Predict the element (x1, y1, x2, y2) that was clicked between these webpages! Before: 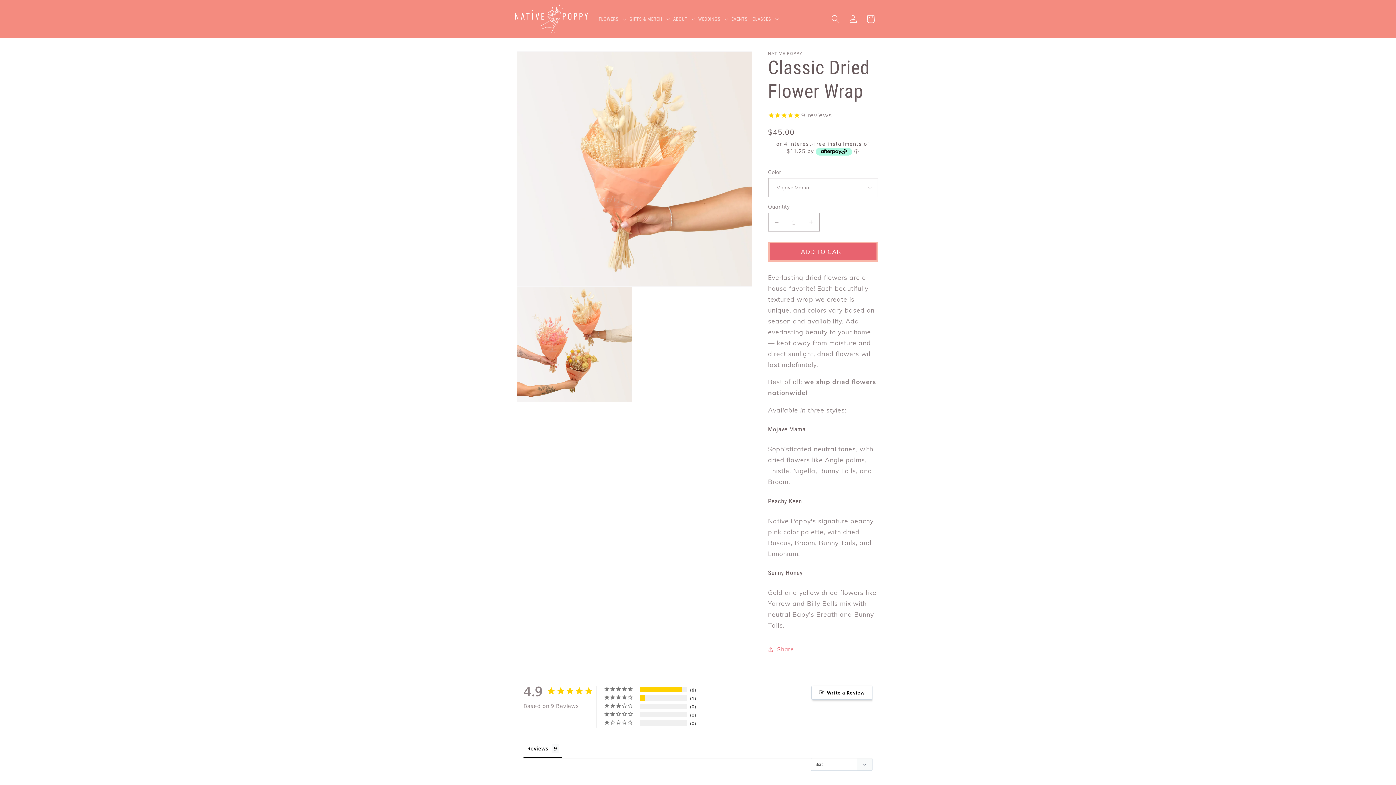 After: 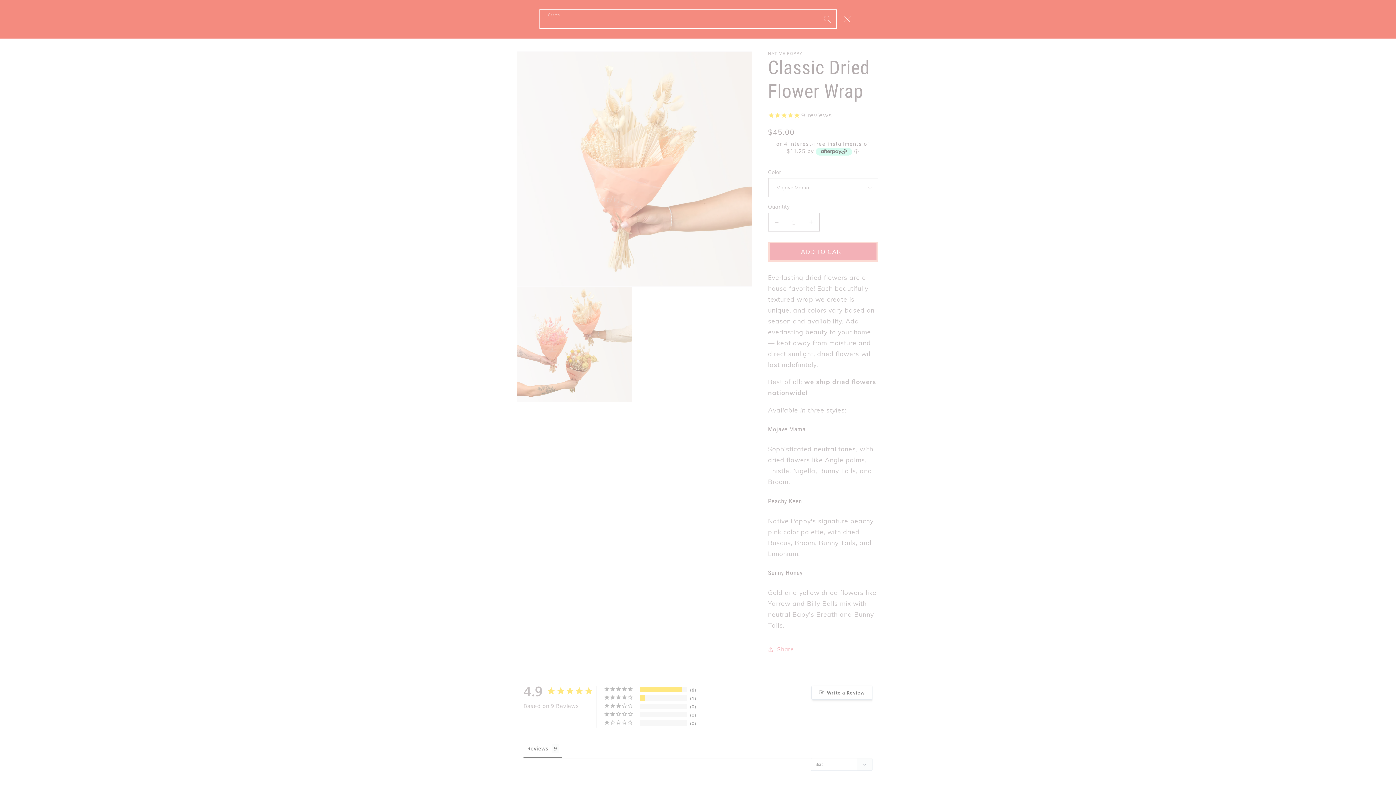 Action: label: Search bbox: (826, 10, 844, 27)